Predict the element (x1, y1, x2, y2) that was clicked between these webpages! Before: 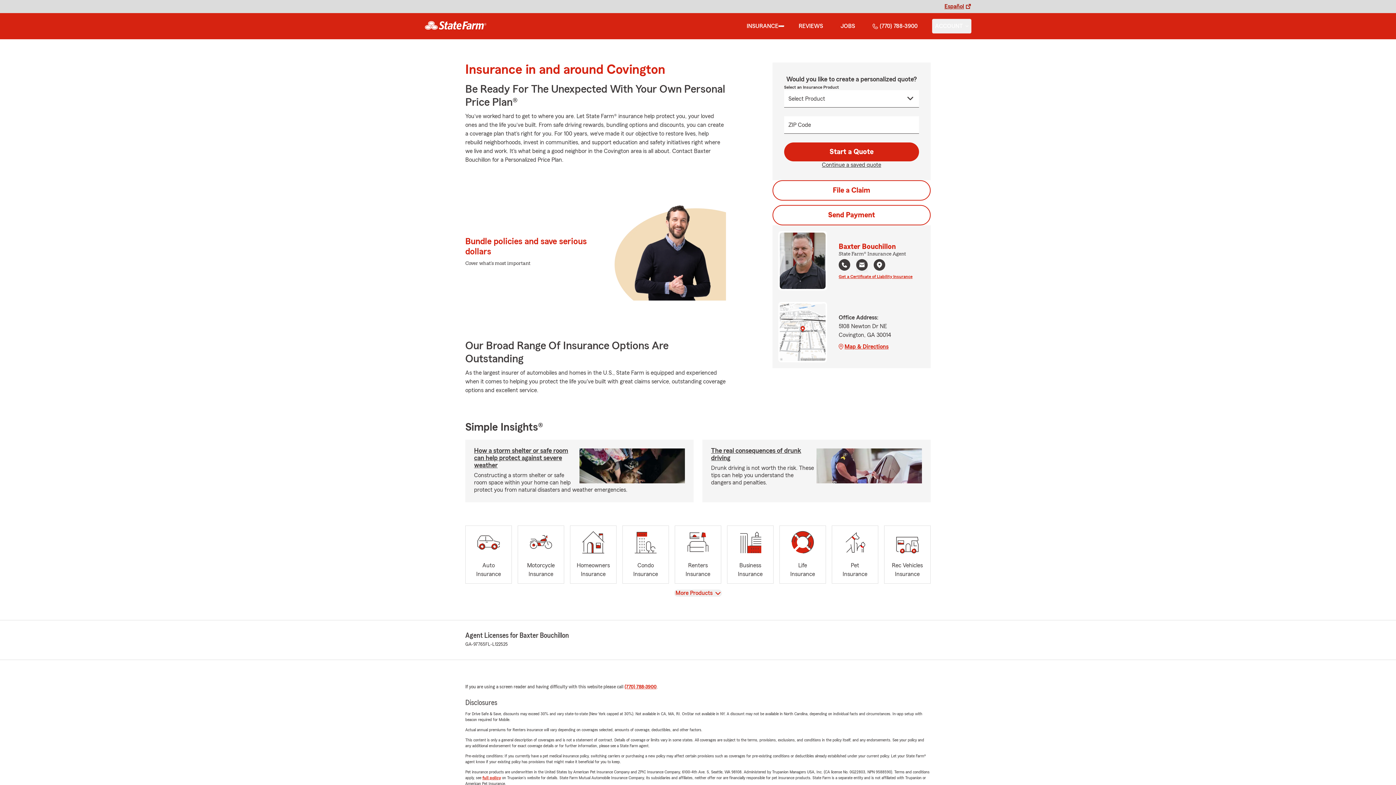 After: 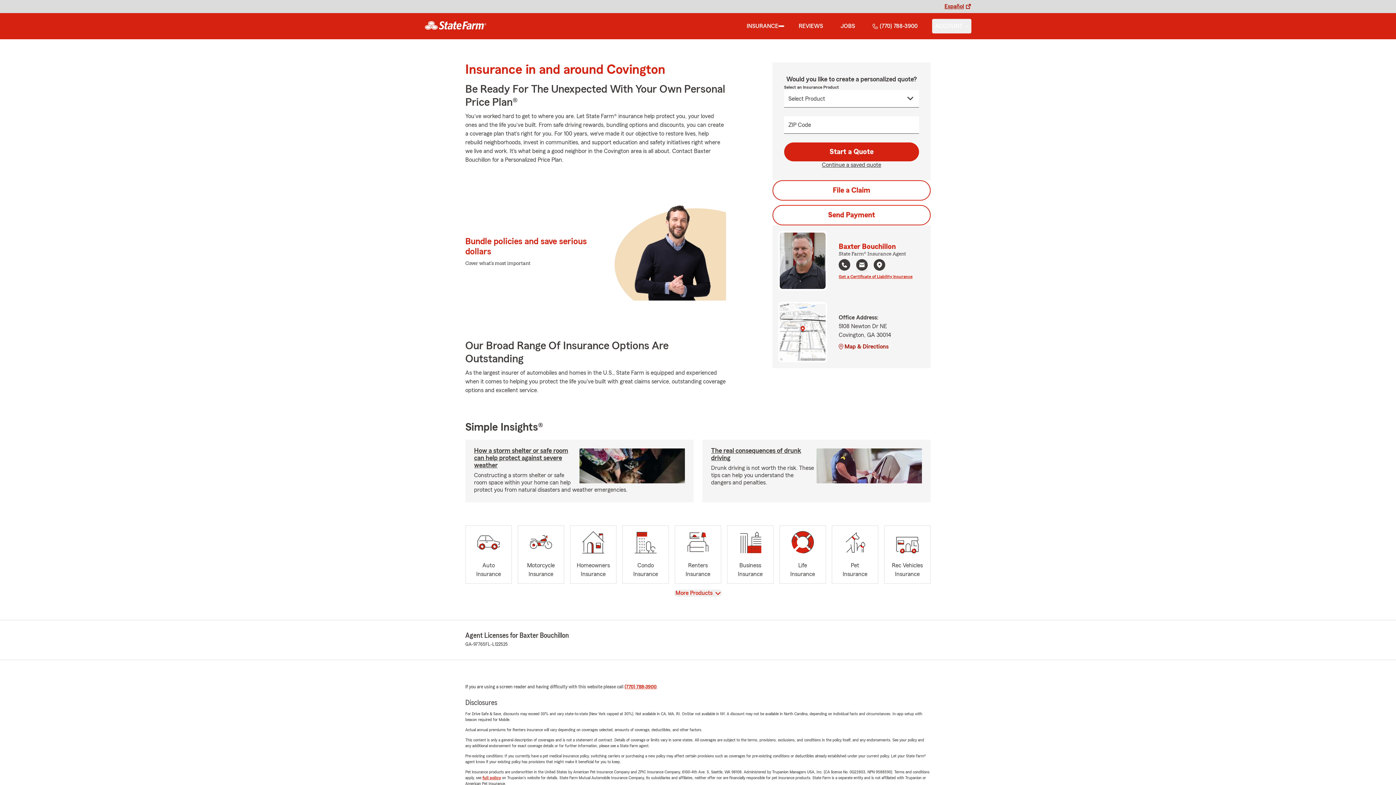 Action: label: Map & Directions bbox: (838, 342, 912, 351)